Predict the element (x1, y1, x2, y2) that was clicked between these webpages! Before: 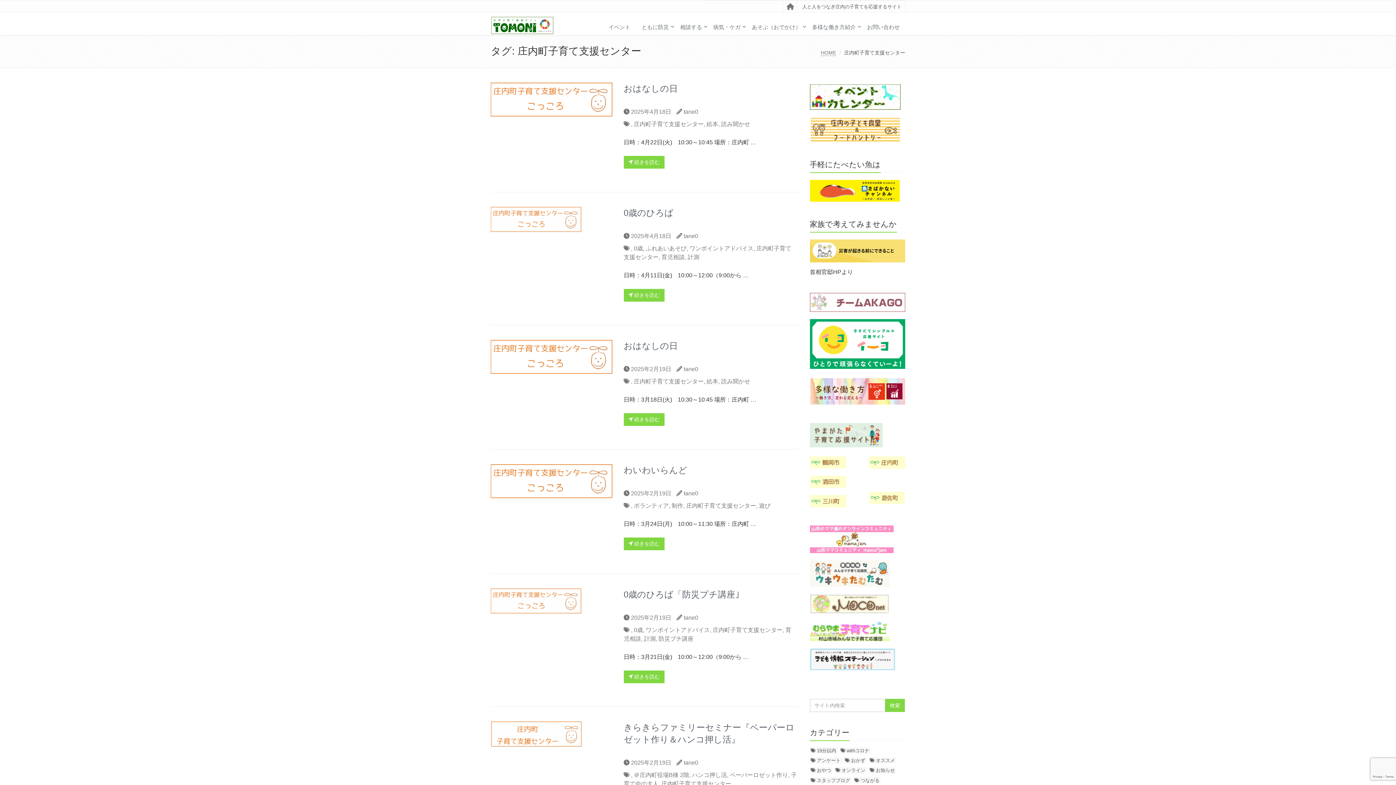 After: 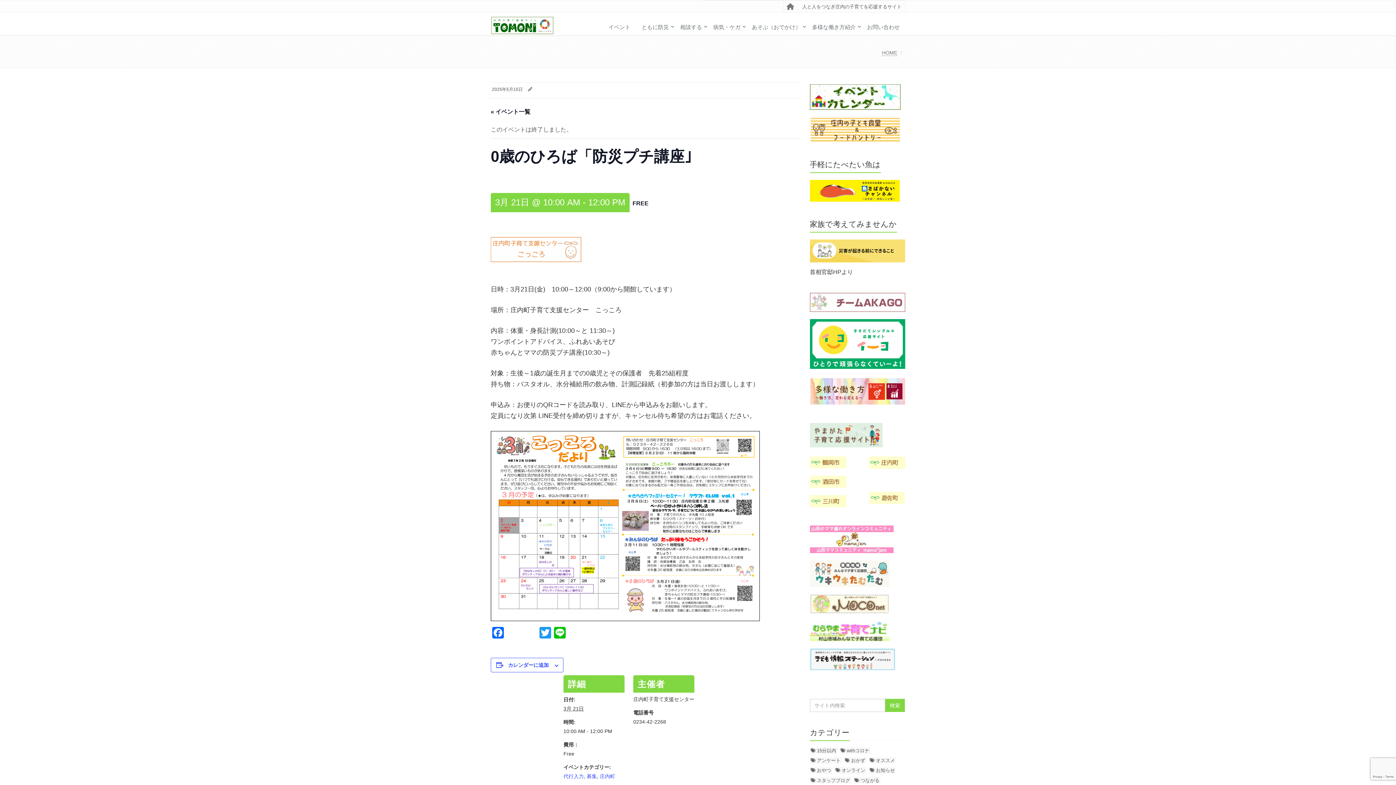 Action: bbox: (490, 588, 612, 614)